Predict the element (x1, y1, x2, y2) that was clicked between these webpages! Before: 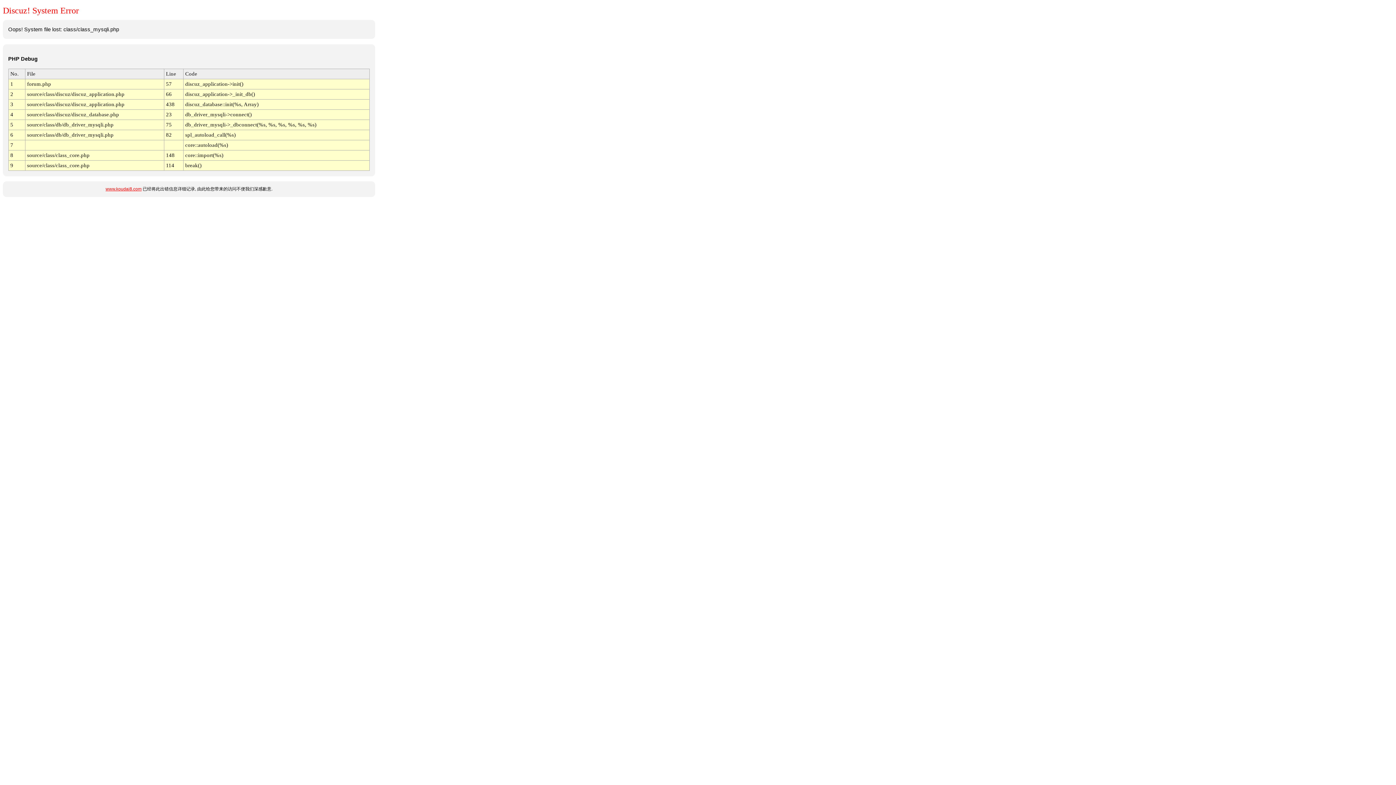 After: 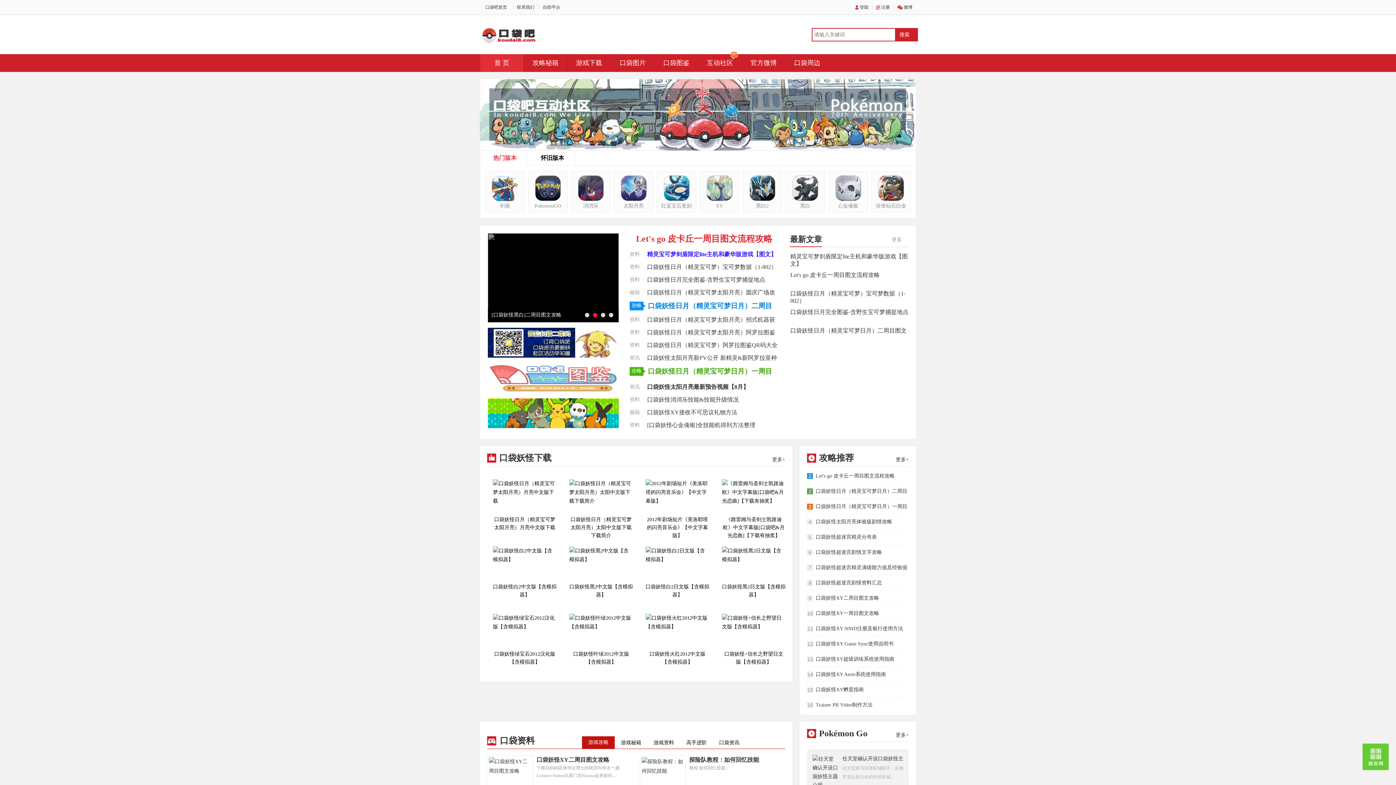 Action: label: www.koudai8.com bbox: (105, 186, 141, 191)